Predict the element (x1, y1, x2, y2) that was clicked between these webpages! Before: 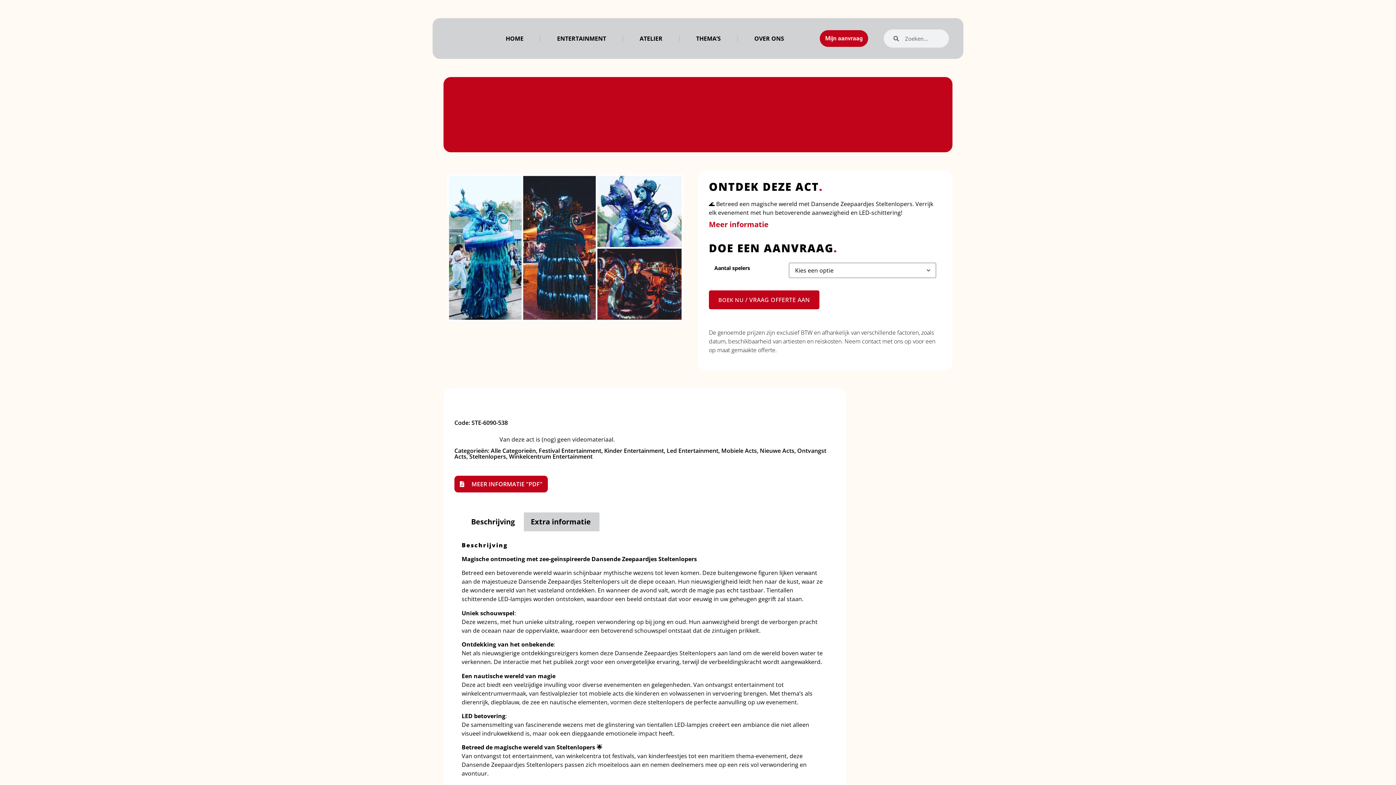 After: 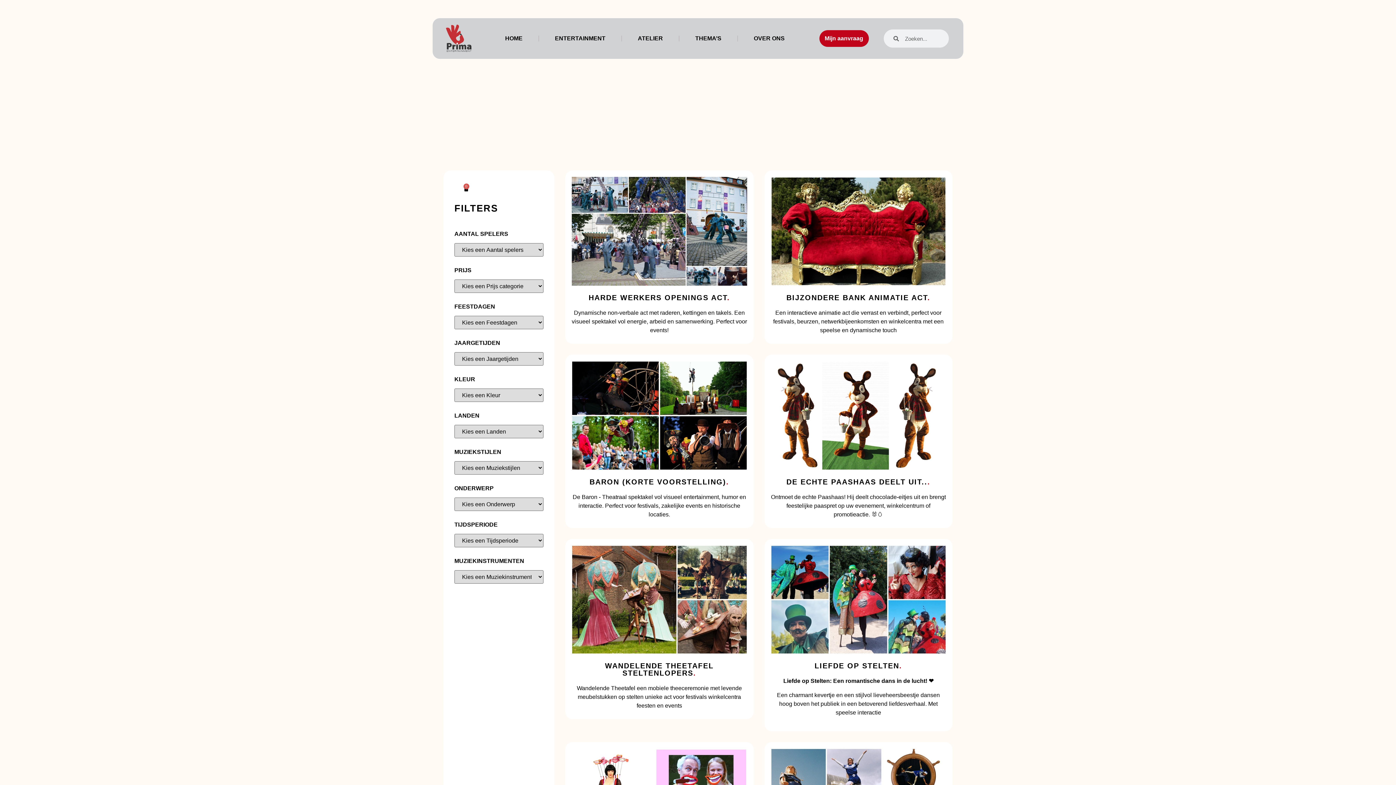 Action: label: Festival Entertainment bbox: (538, 446, 601, 454)